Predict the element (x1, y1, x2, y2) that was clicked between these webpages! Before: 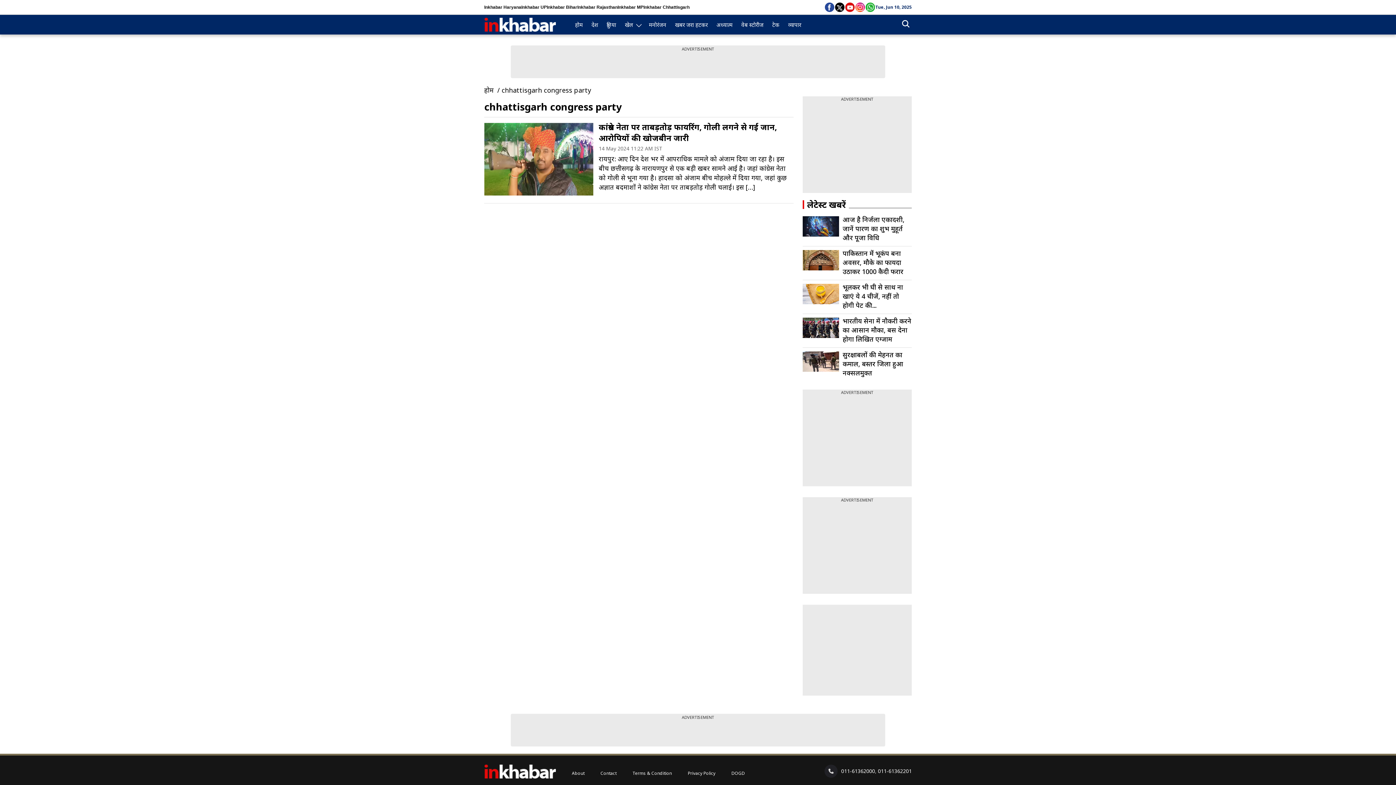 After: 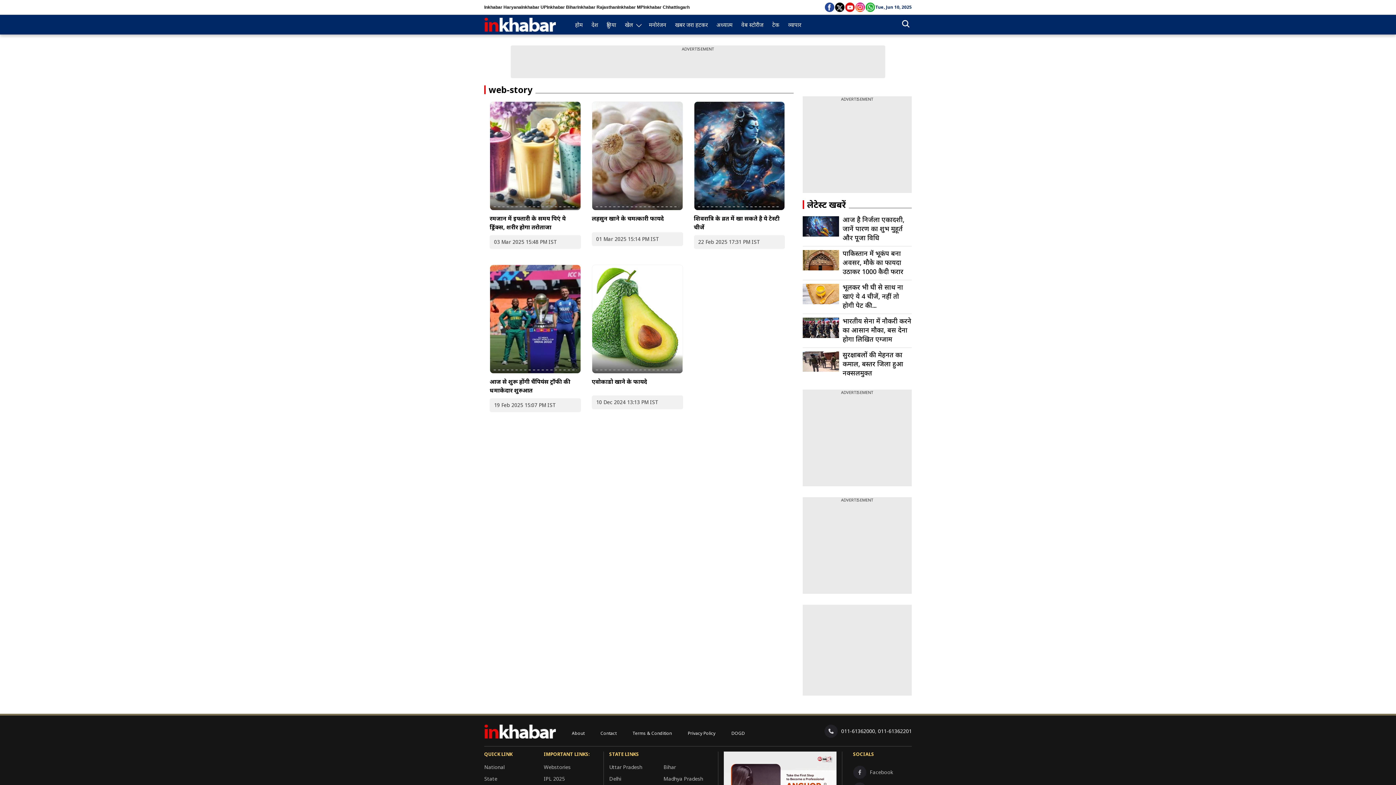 Action: bbox: (737, 14, 768, 34) label: वेब स्टोरीज